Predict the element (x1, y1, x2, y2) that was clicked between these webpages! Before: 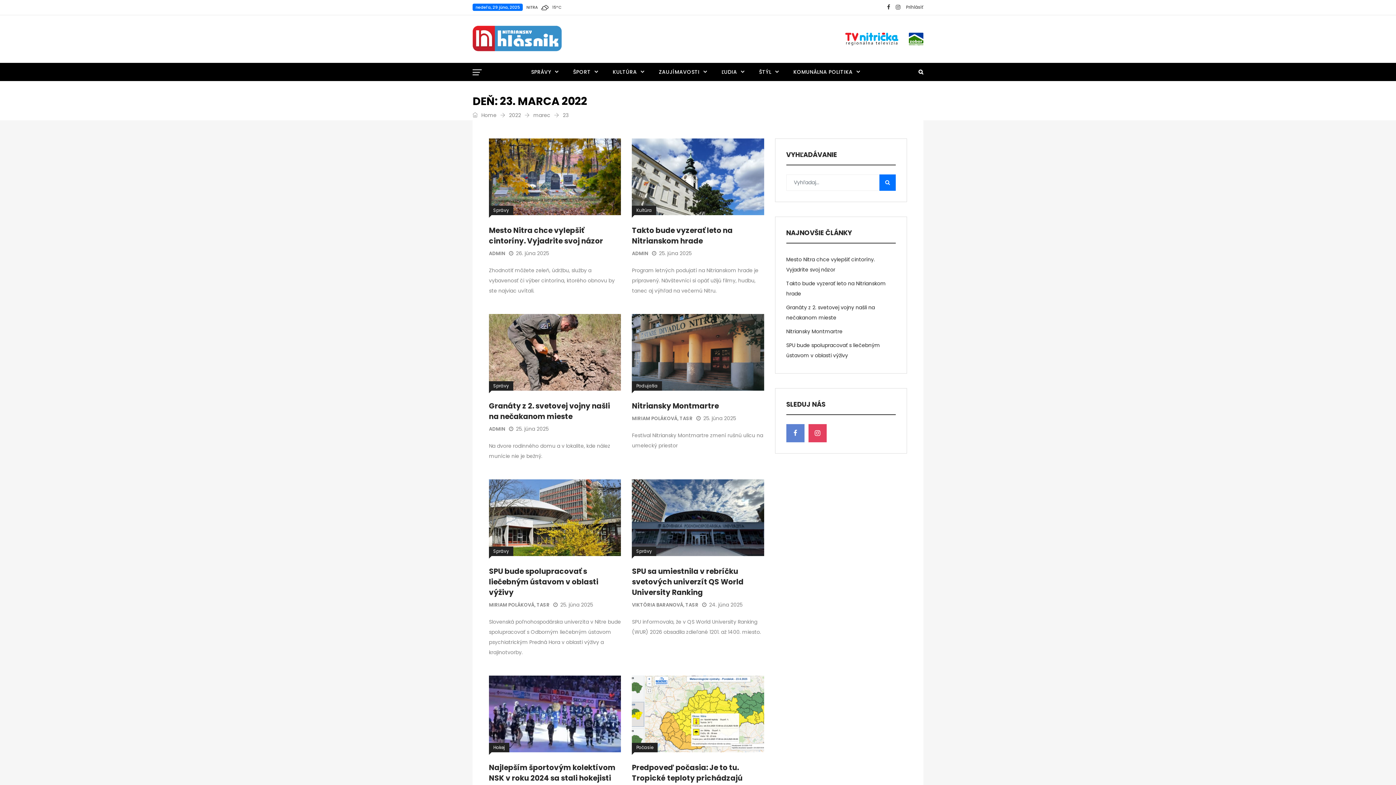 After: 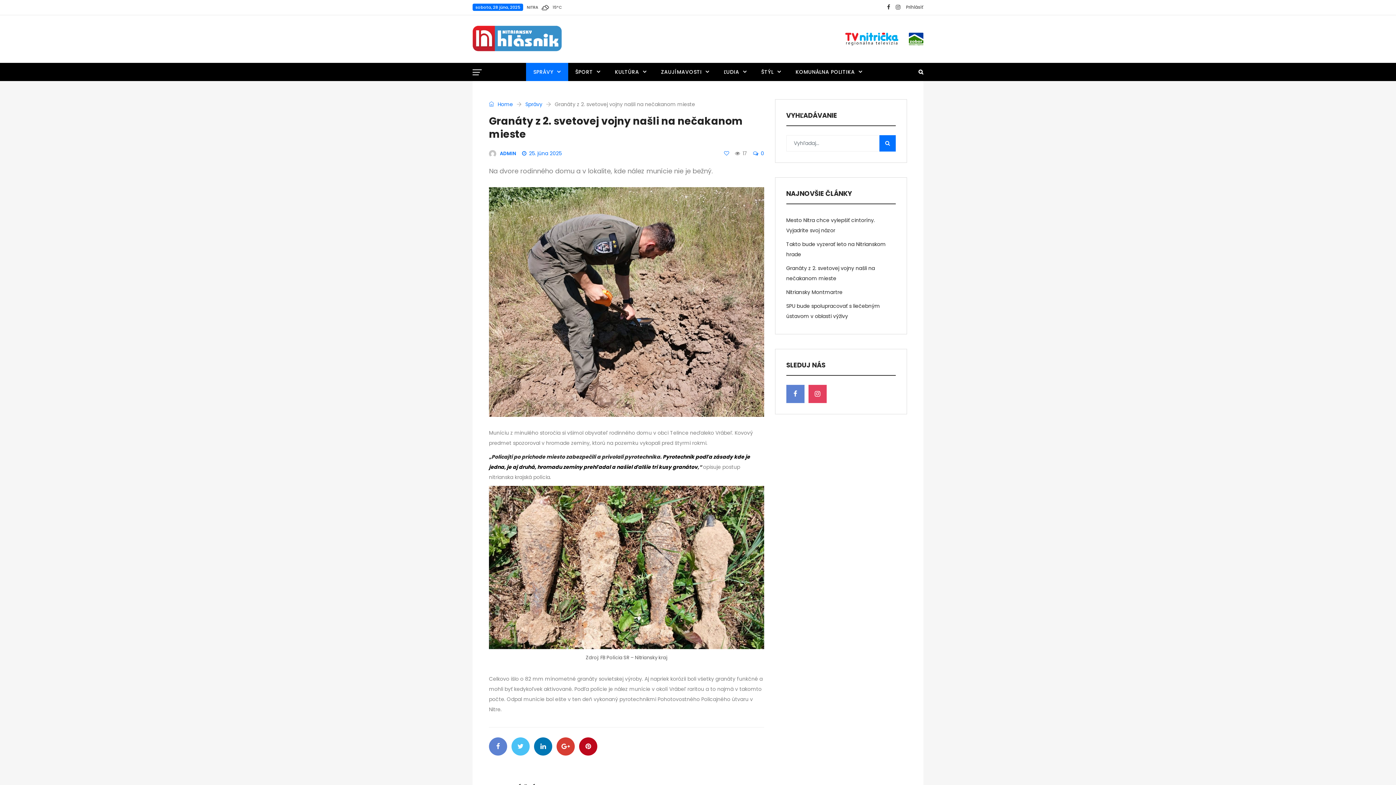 Action: label: Granáty z 2. svetovej vojny našli na nečakanom mieste bbox: (489, 401, 610, 421)